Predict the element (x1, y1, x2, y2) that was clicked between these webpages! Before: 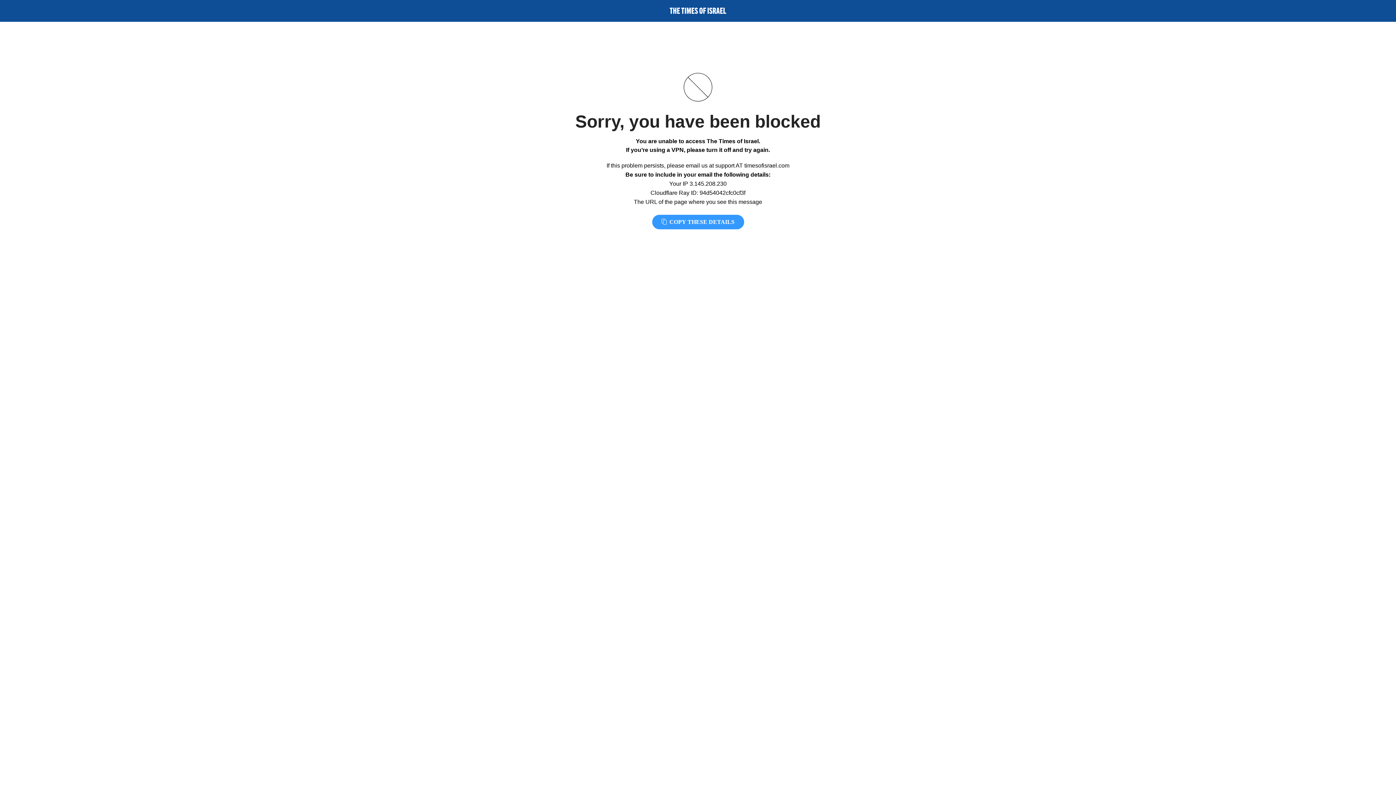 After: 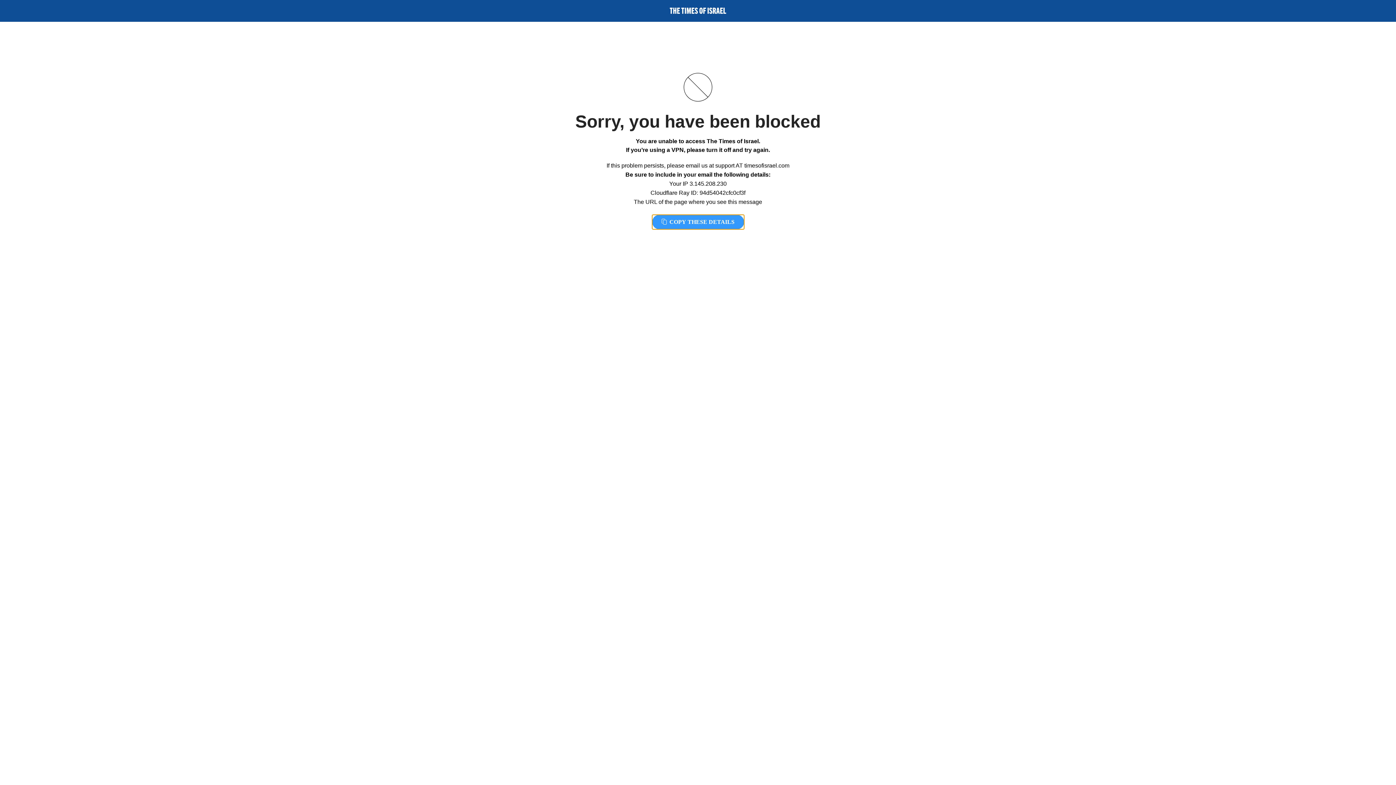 Action: bbox: (652, 214, 744, 229) label:  COPY THESE DETAILS